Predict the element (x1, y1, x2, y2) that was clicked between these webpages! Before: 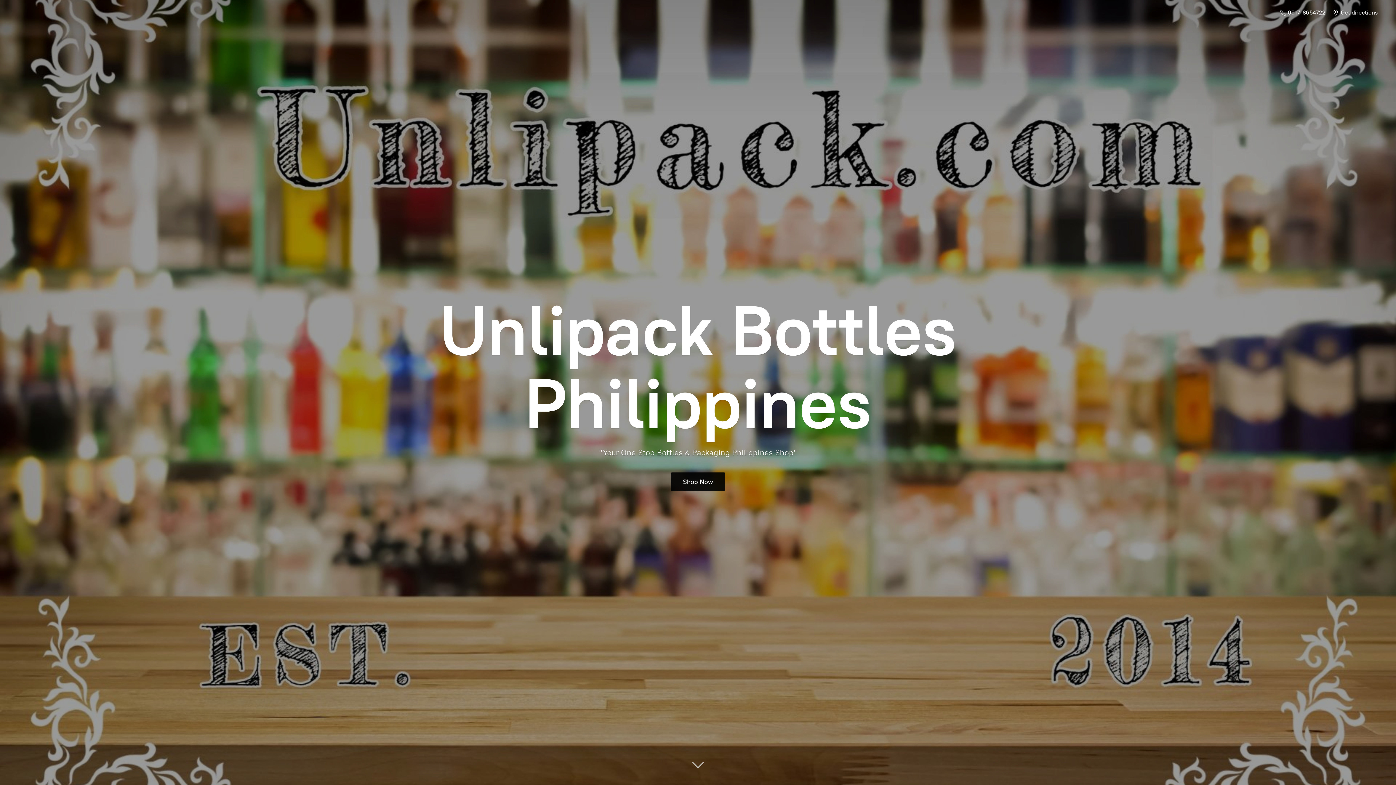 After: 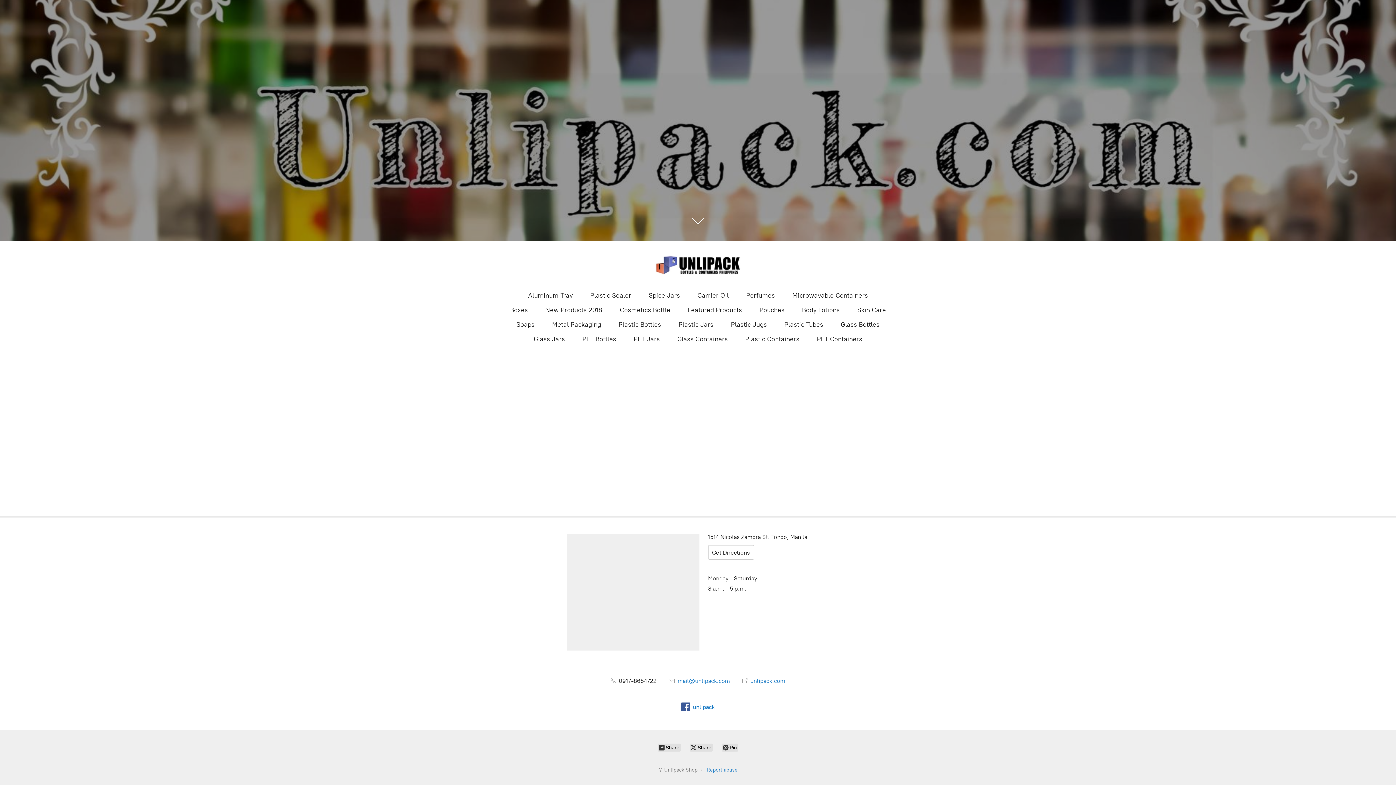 Action: label: Shop Now bbox: (670, 472, 725, 491)